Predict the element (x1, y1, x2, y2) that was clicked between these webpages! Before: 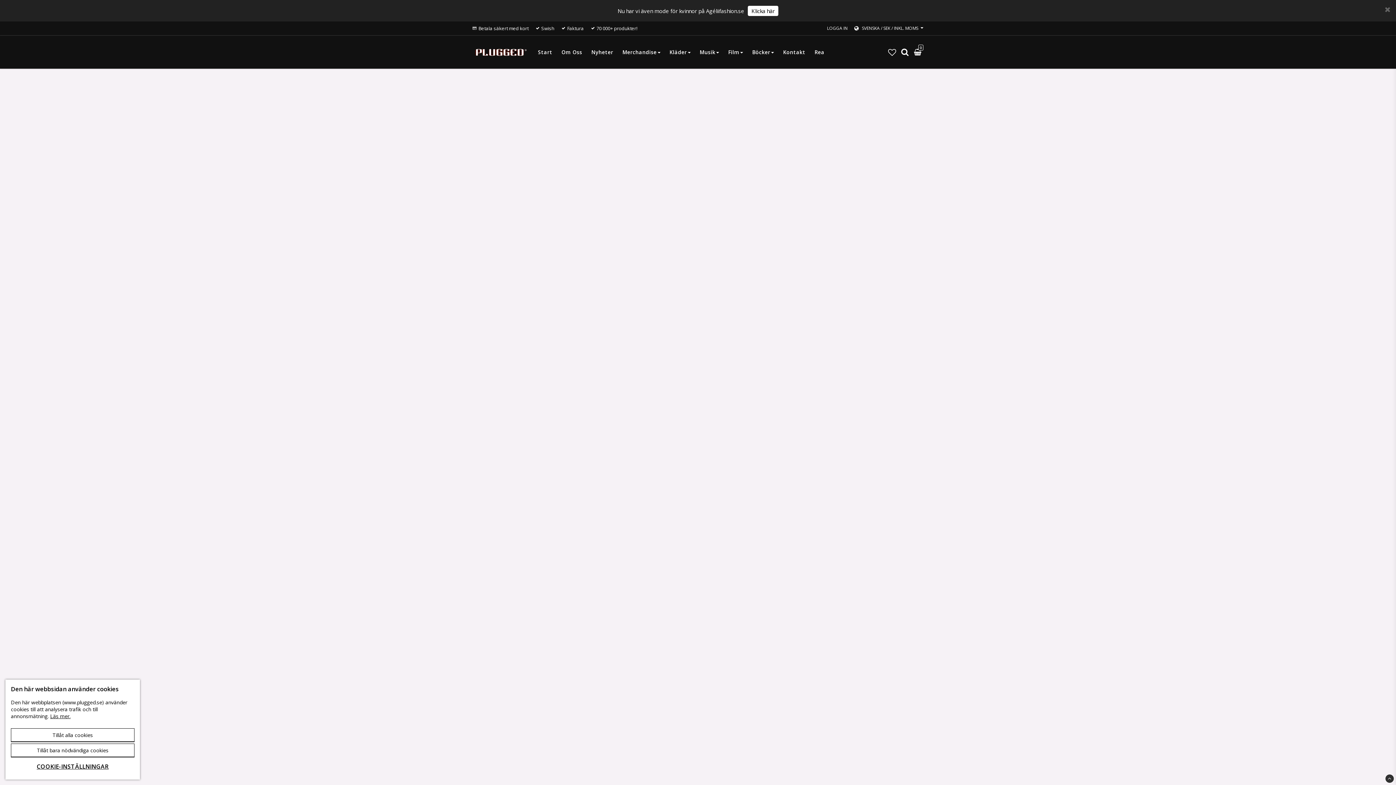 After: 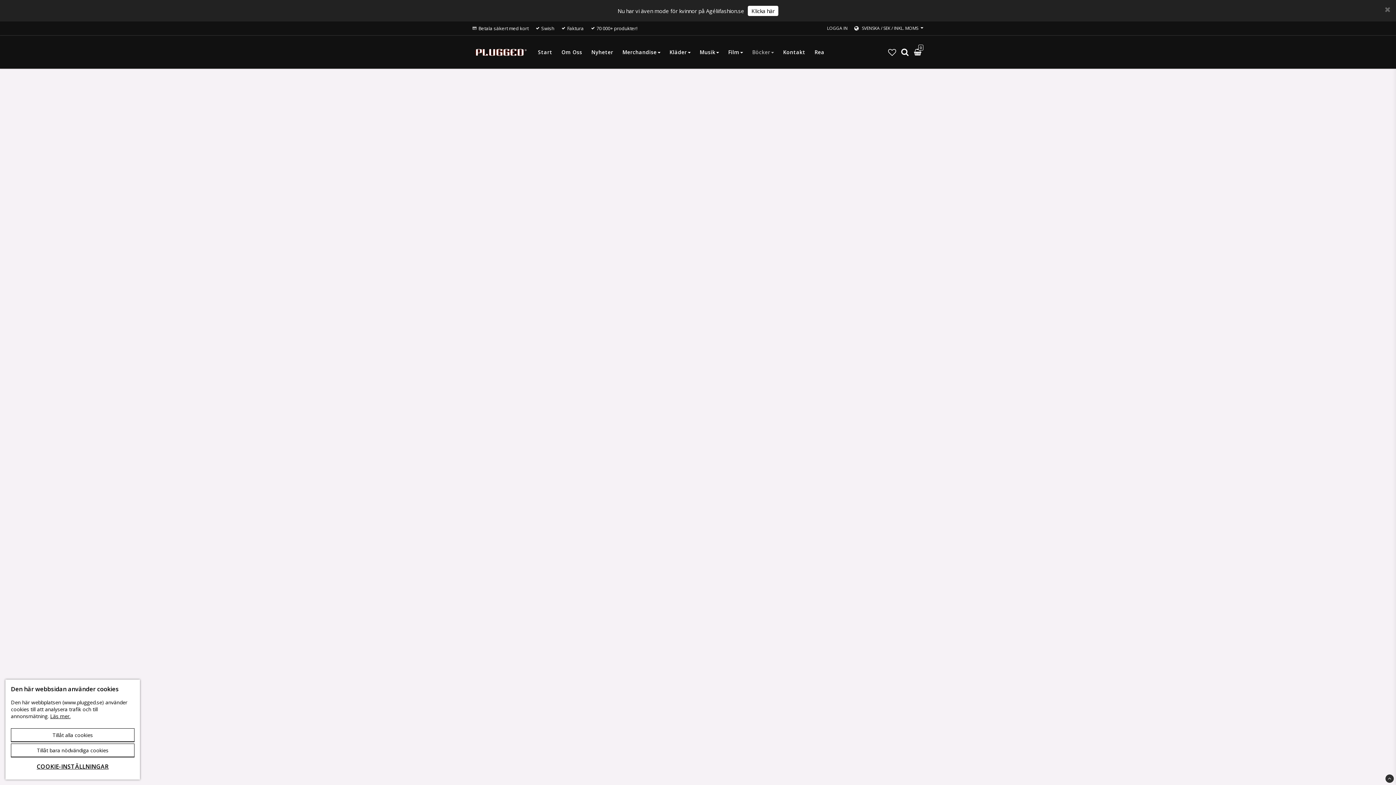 Action: label: Böcker bbox: (752, 45, 774, 59)